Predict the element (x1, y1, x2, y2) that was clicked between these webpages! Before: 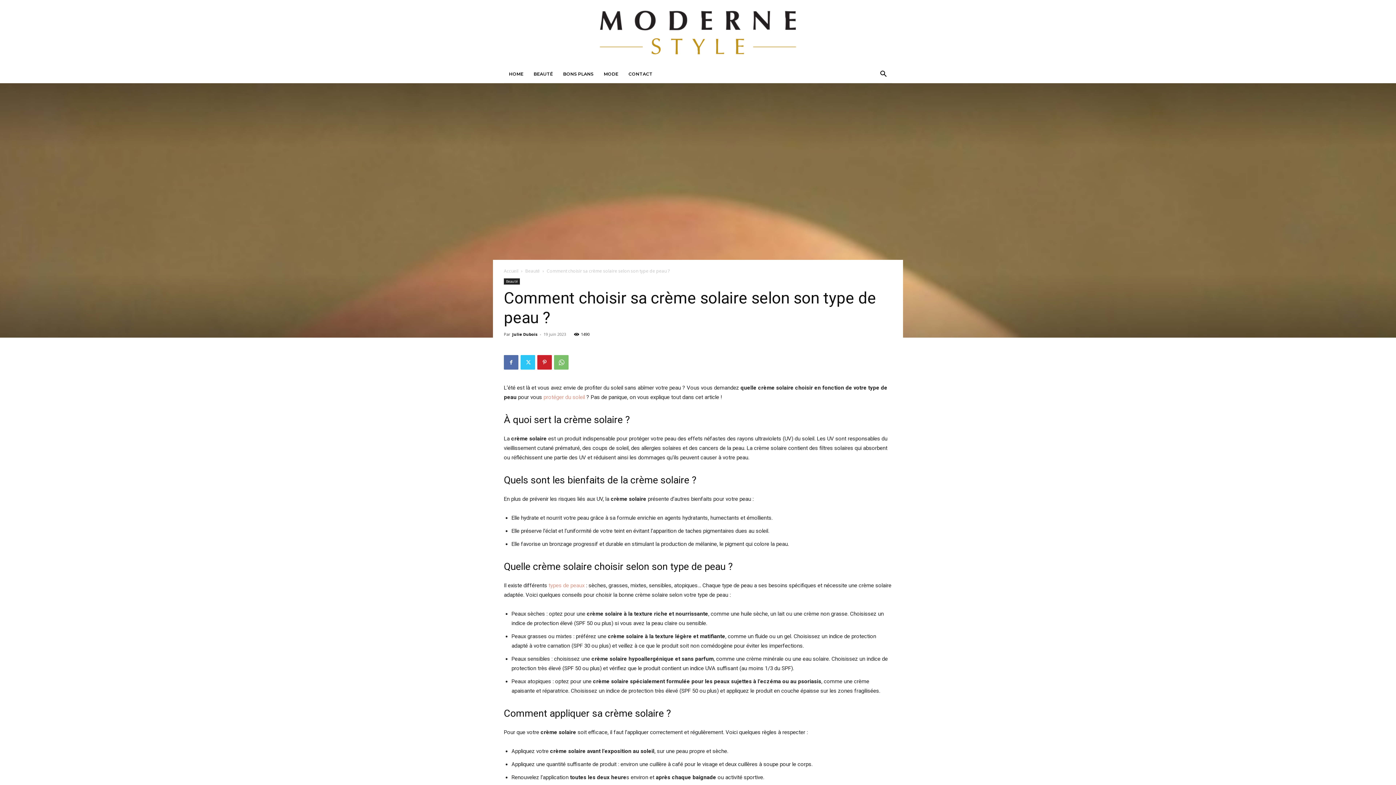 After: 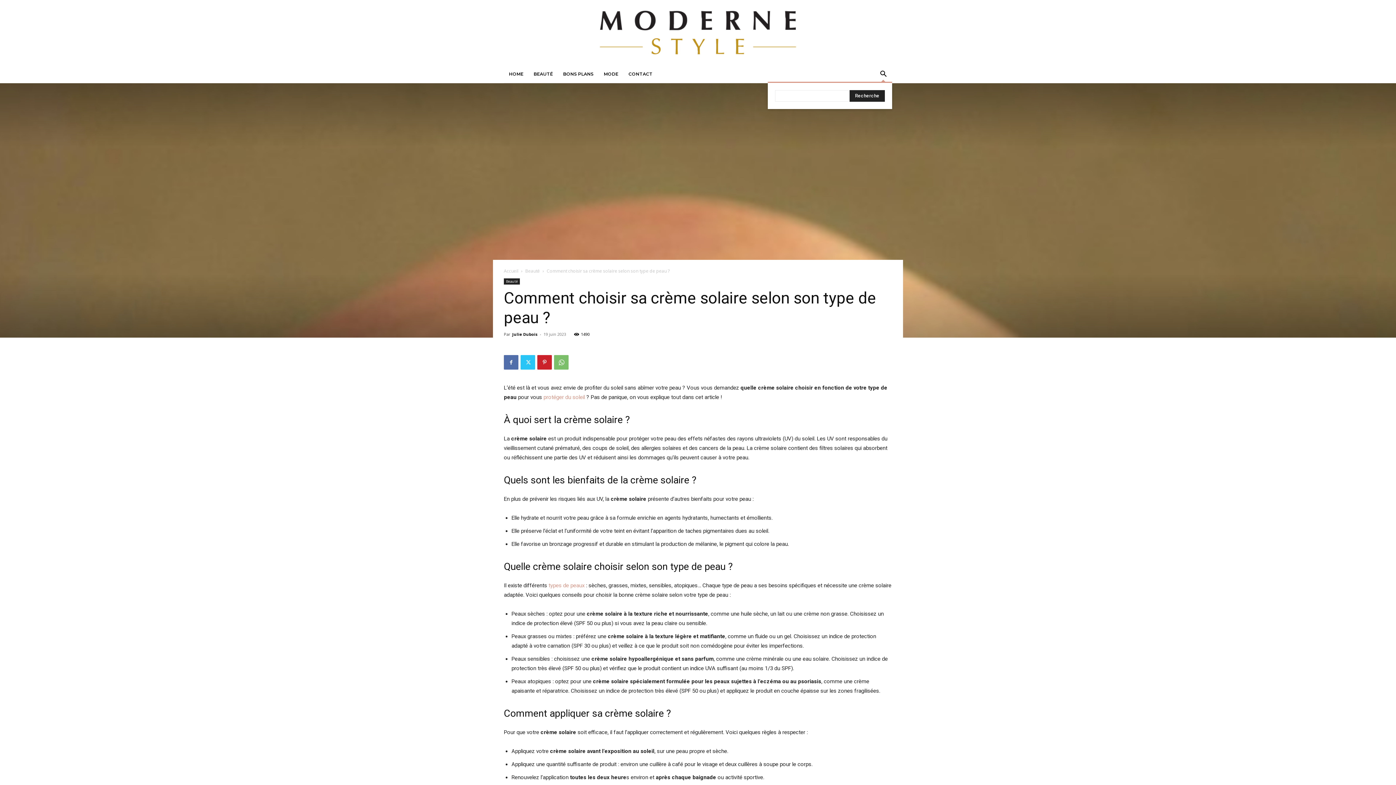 Action: bbox: (874, 71, 892, 78) label: Search